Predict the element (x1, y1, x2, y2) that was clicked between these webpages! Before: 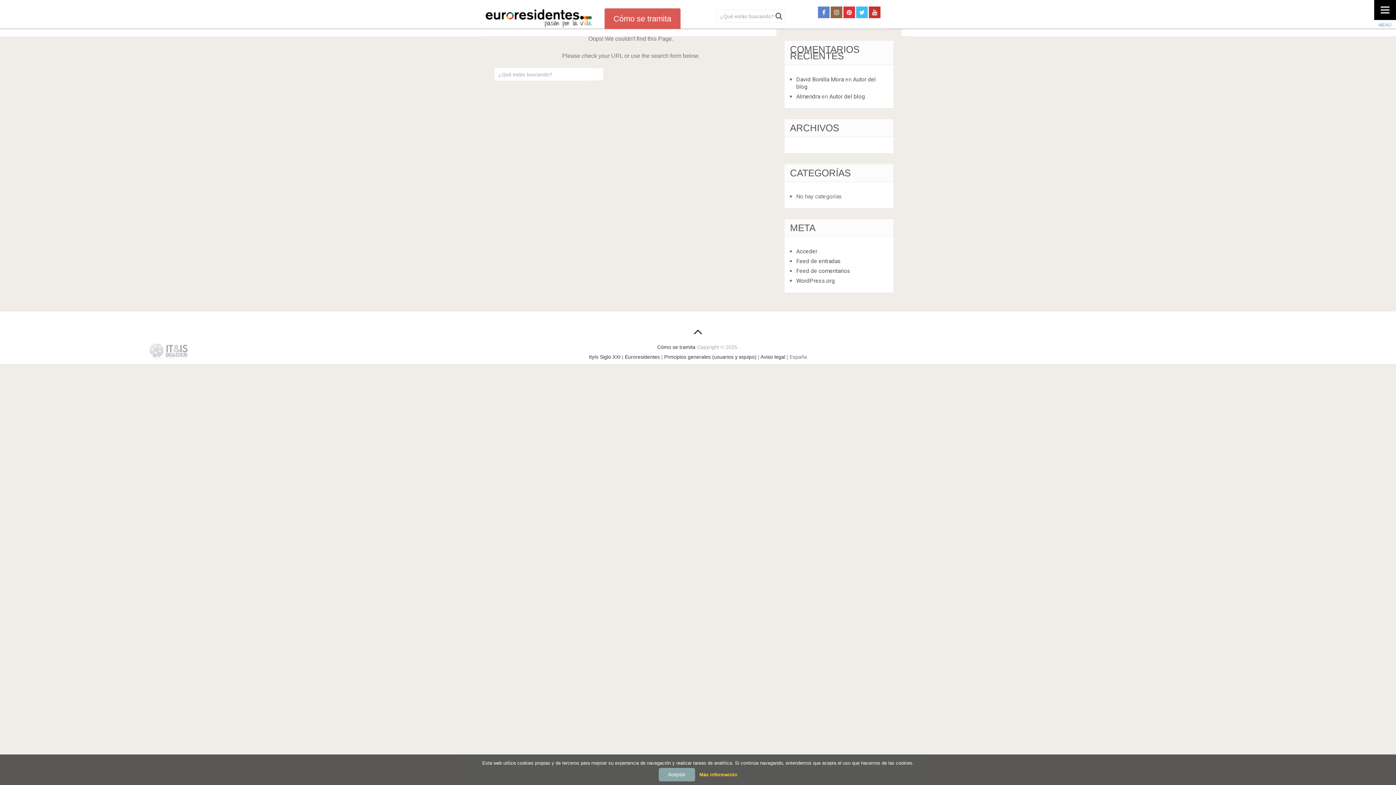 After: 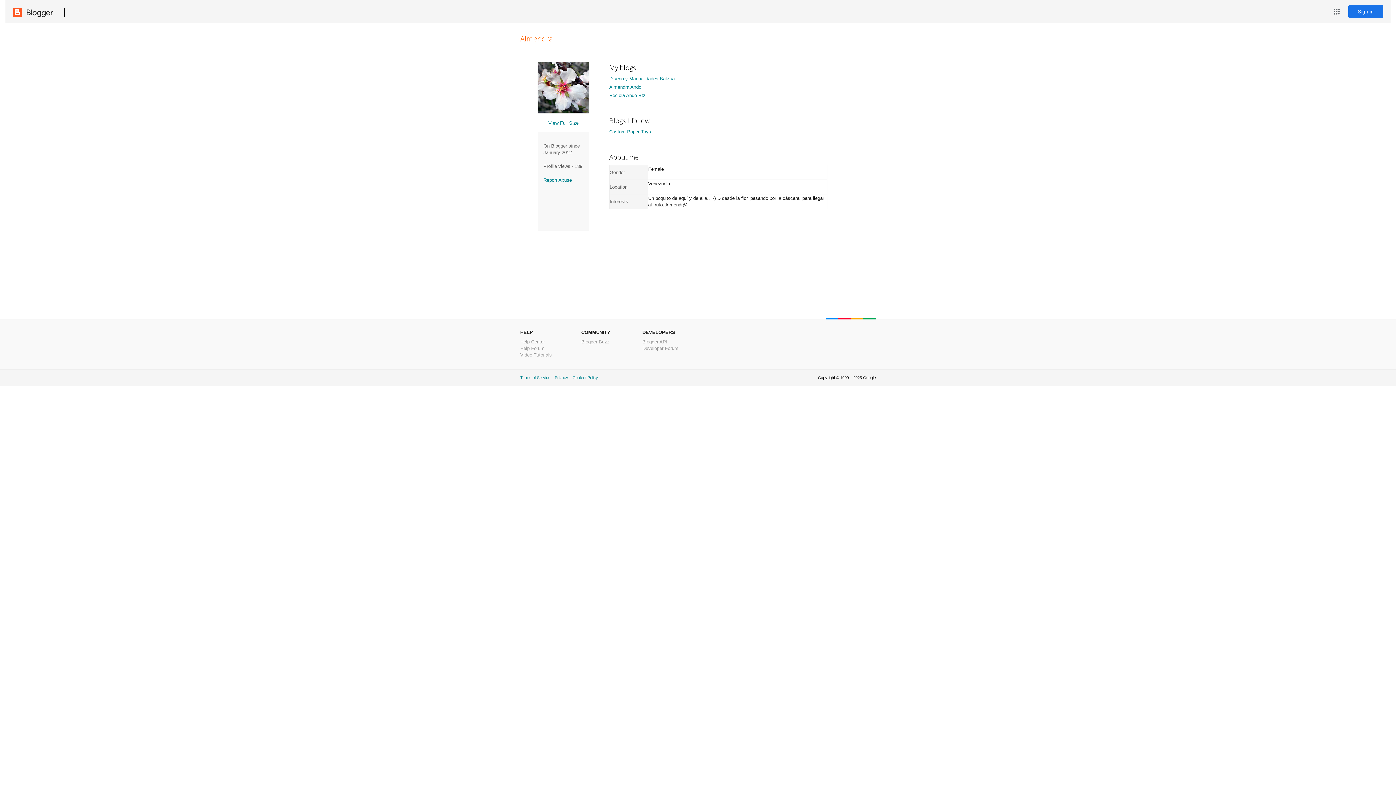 Action: label: Almendra bbox: (796, 93, 820, 100)